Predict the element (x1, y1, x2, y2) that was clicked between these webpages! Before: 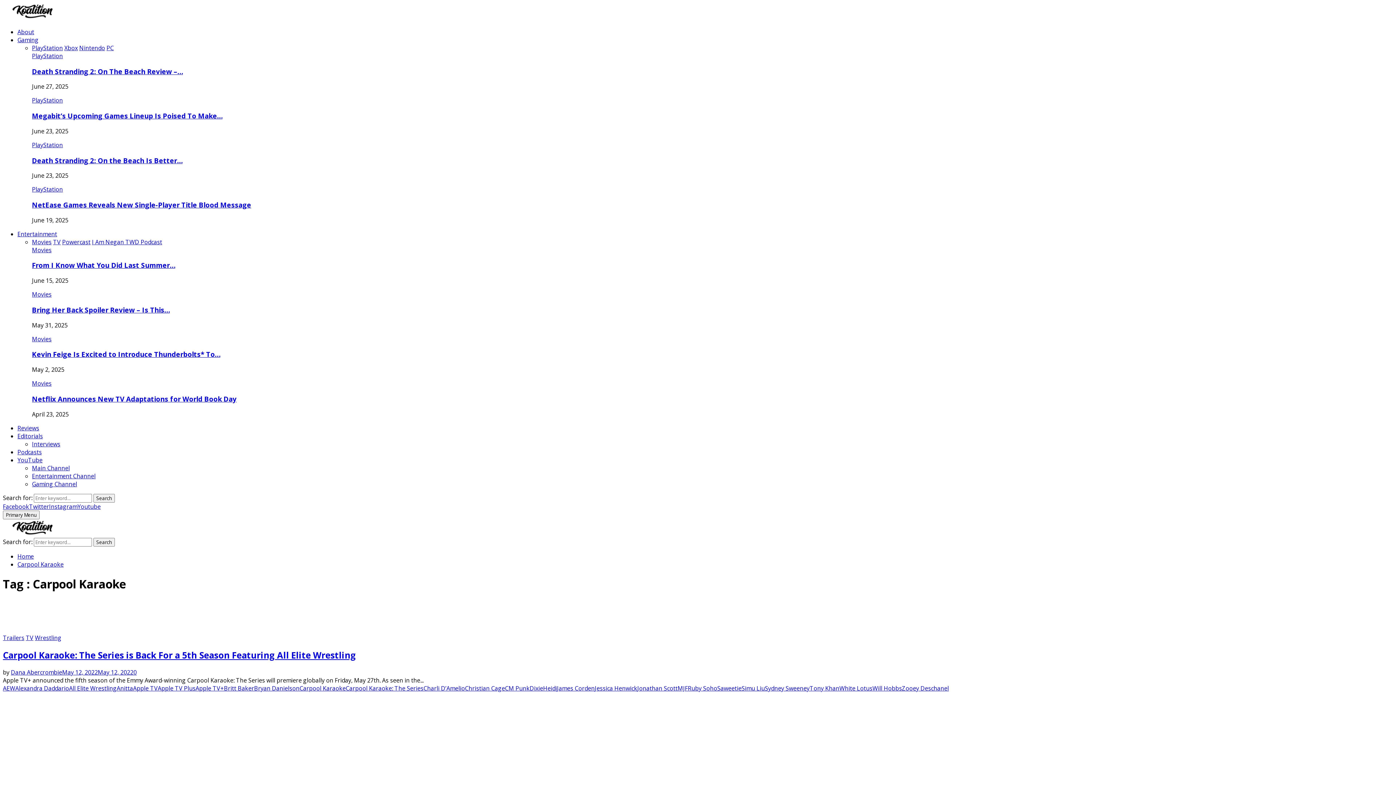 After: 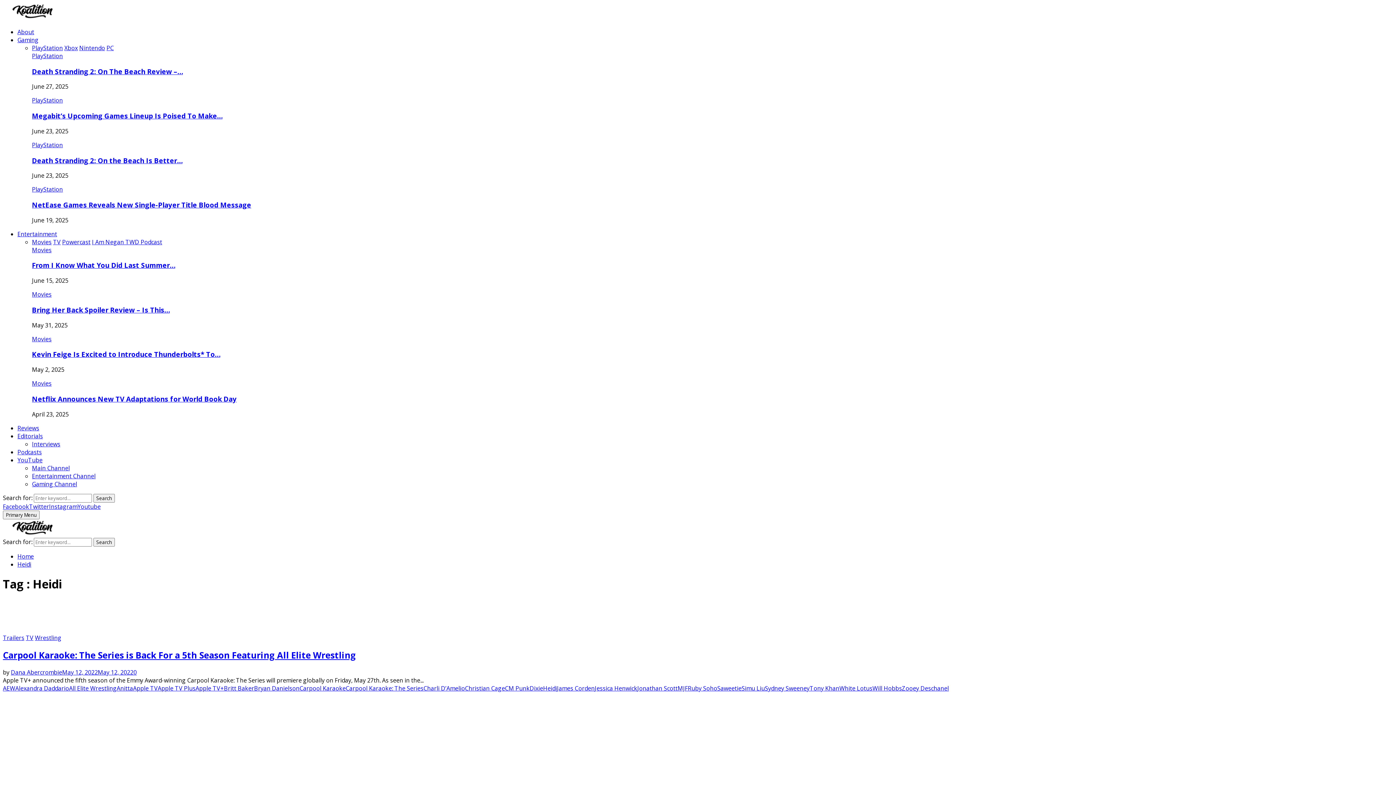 Action: bbox: (543, 684, 557, 692) label: Heidi